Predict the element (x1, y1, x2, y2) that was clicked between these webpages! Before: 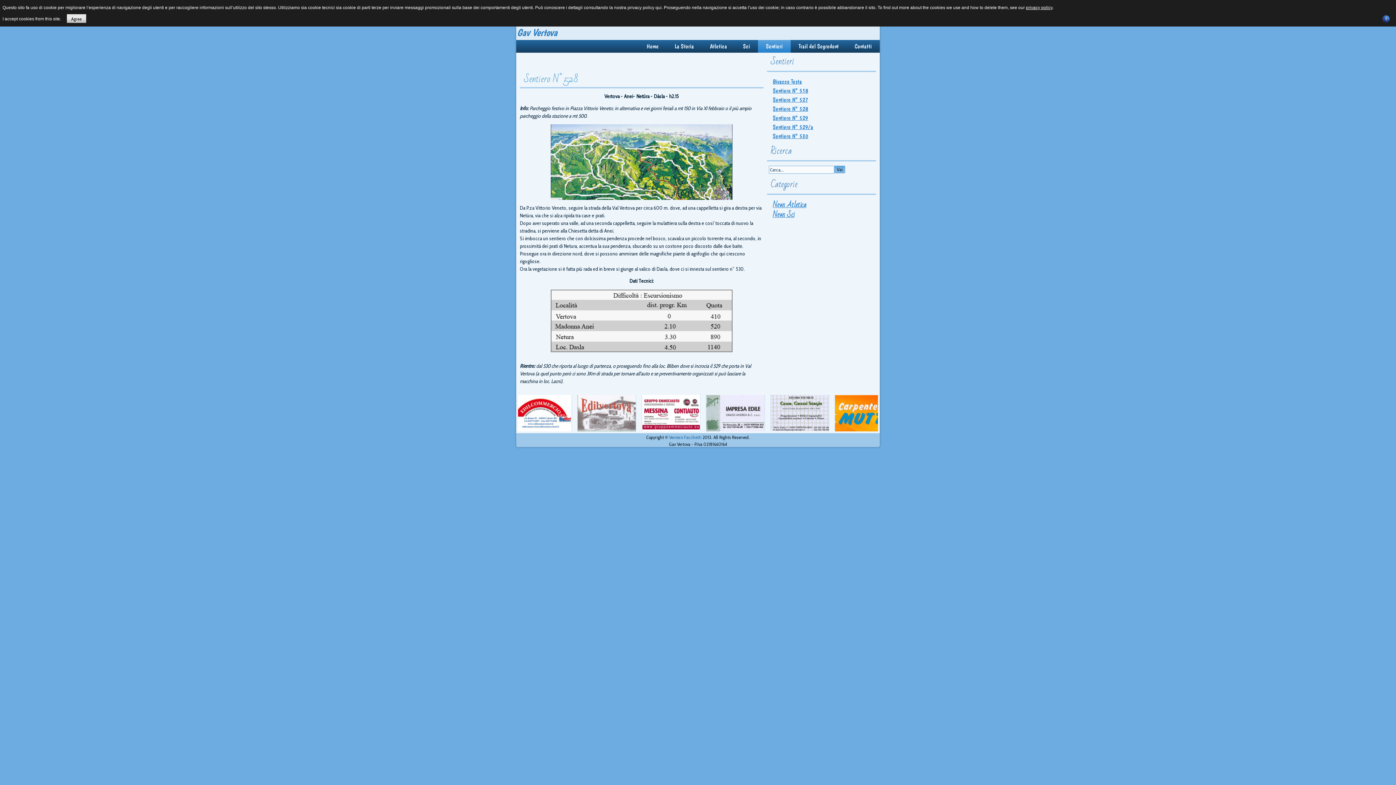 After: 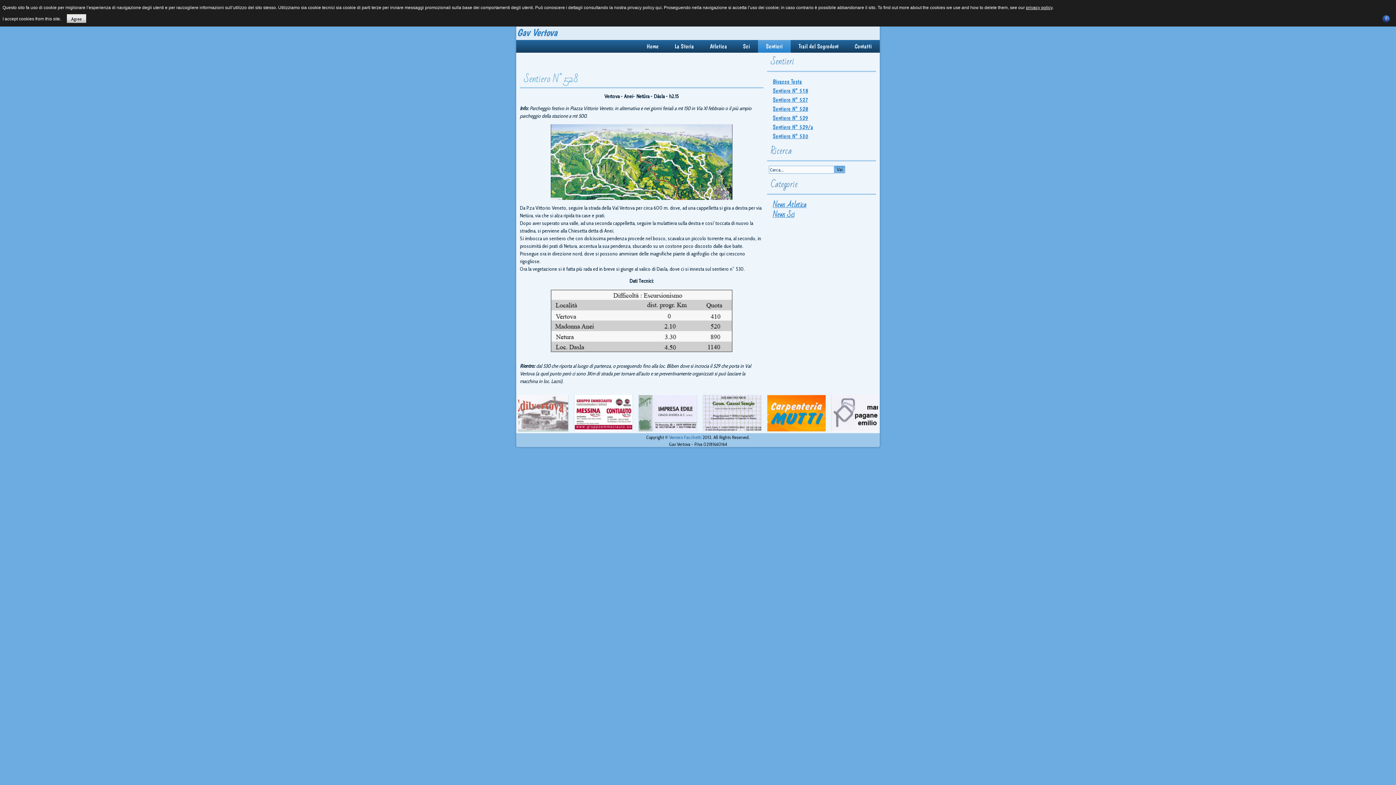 Action: bbox: (773, 105, 808, 112) label: Sentiero N° 528